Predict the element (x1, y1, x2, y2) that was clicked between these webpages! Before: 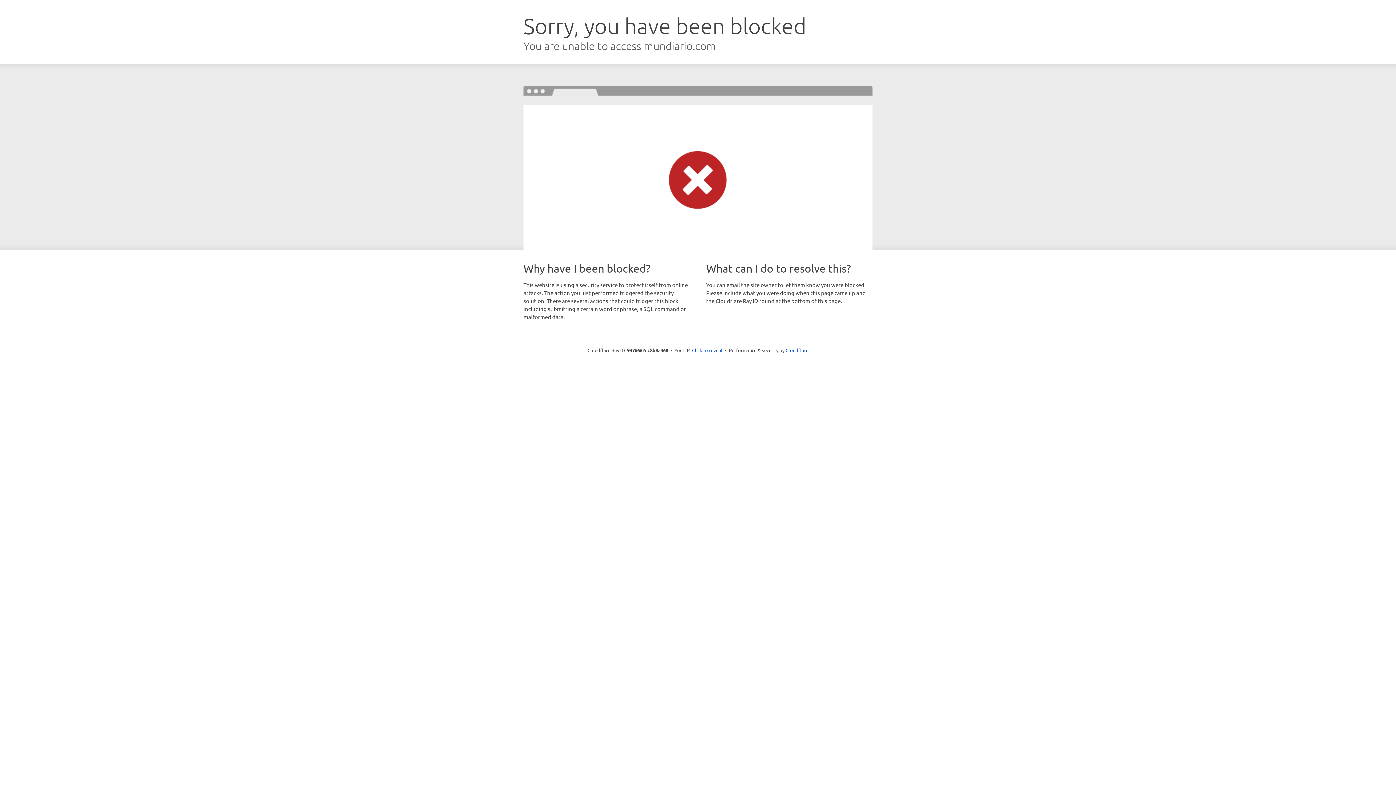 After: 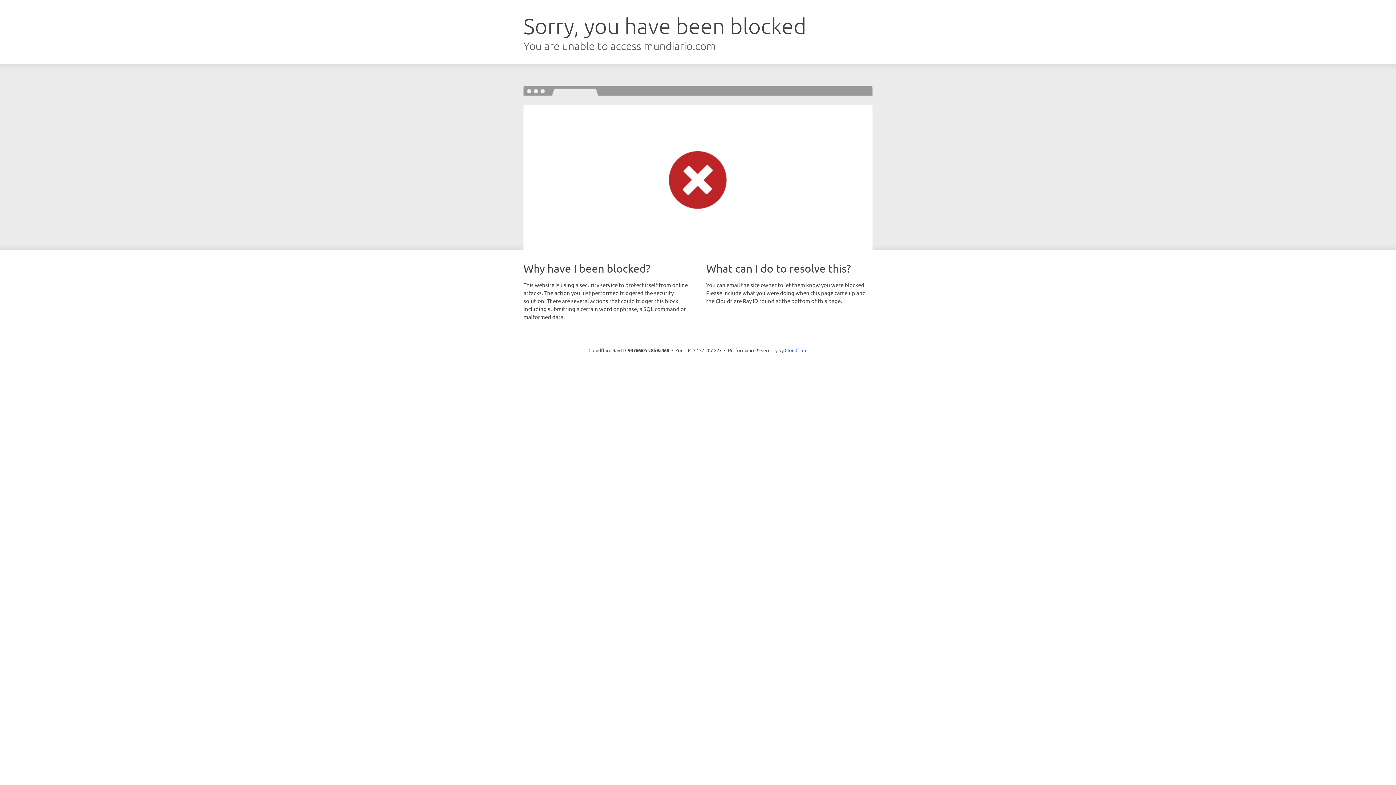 Action: label: Click to reveal bbox: (692, 346, 722, 353)